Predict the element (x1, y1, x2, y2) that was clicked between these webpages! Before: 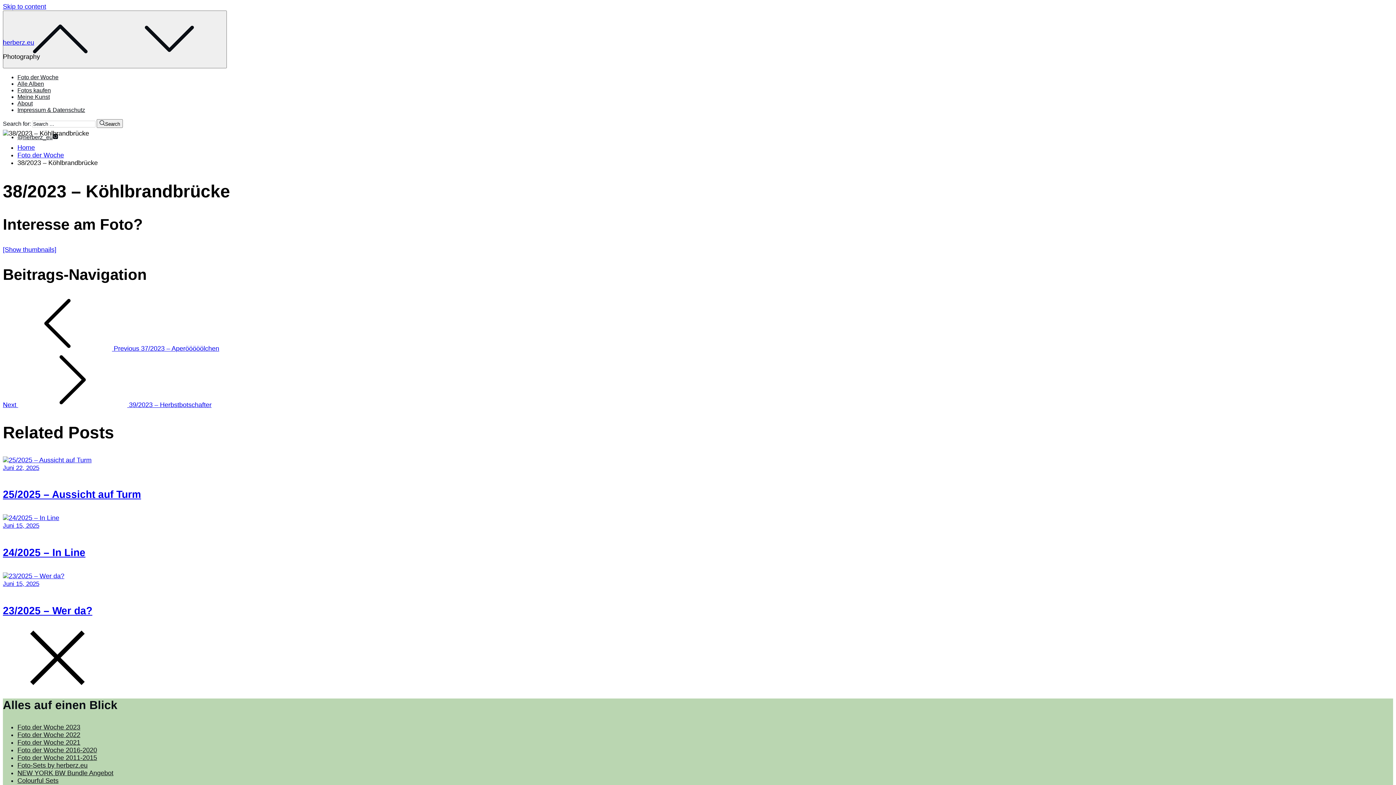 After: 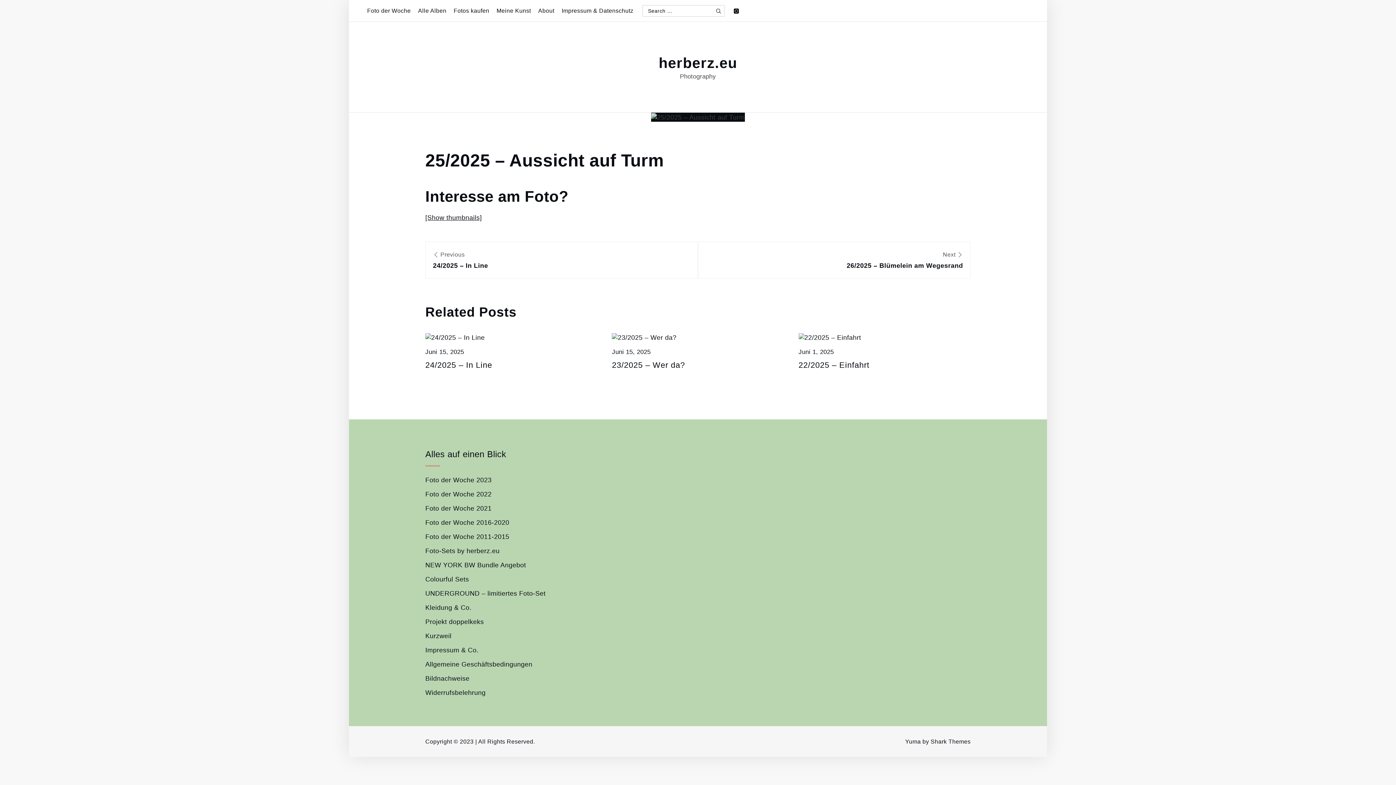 Action: label: Juni 22, 2025 bbox: (2, 464, 39, 471)